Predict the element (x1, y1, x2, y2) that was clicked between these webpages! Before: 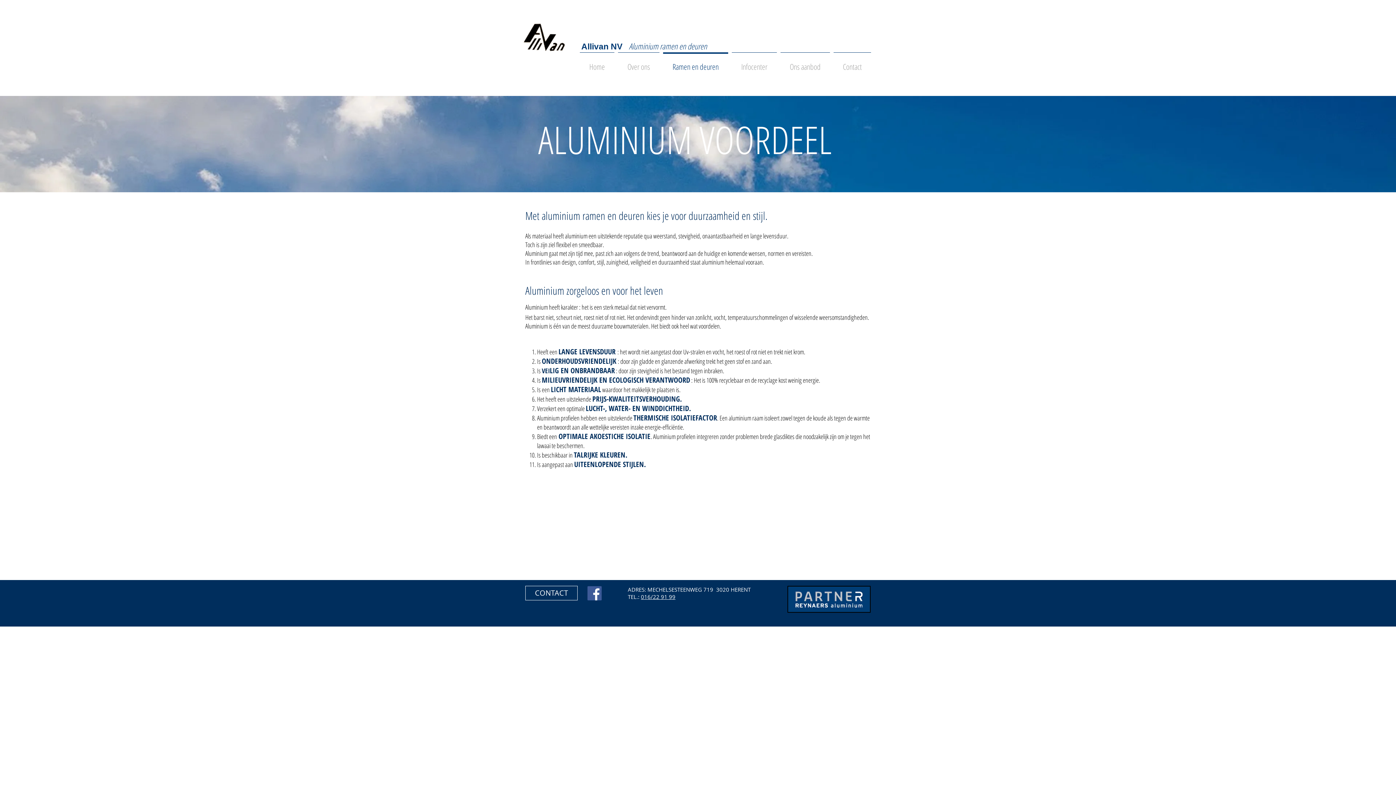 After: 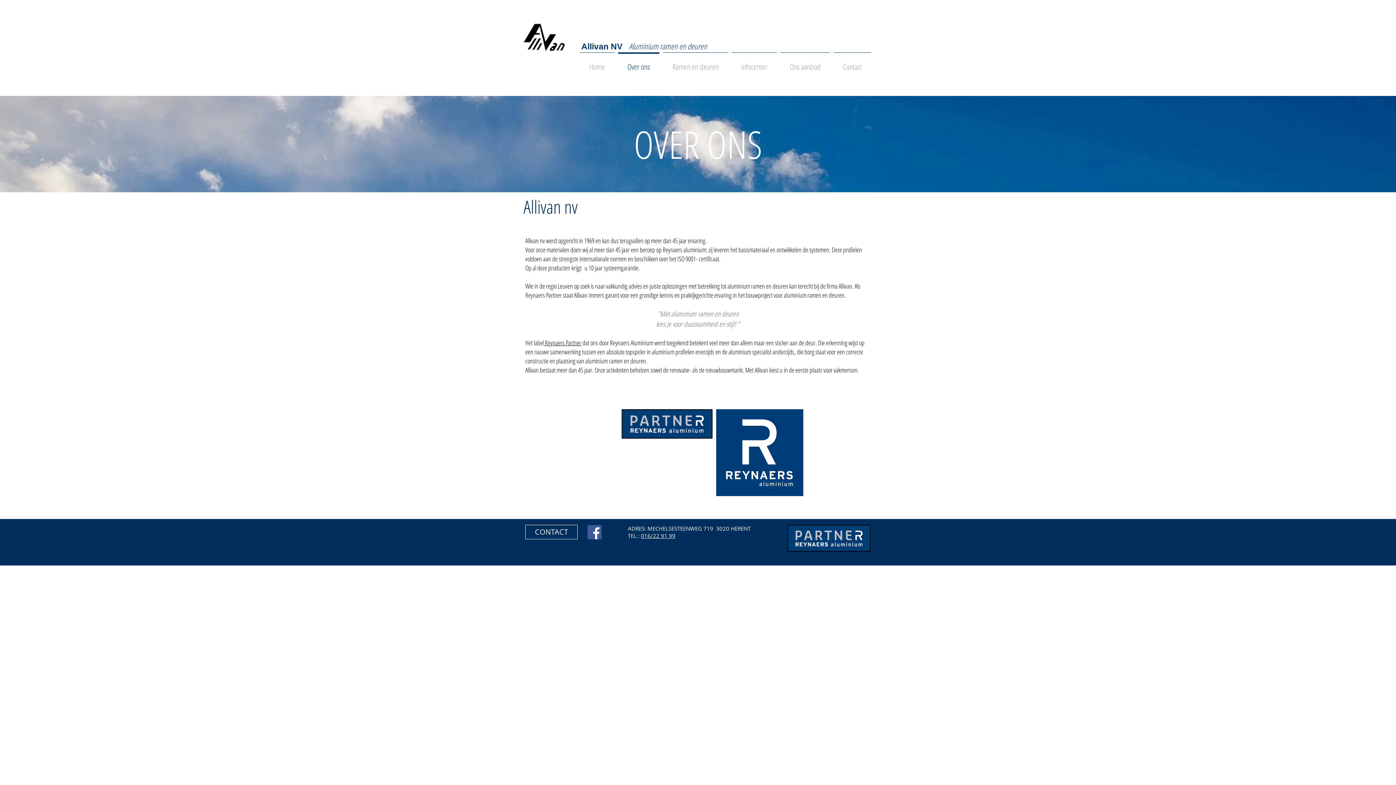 Action: label: Over ons bbox: (616, 52, 661, 74)